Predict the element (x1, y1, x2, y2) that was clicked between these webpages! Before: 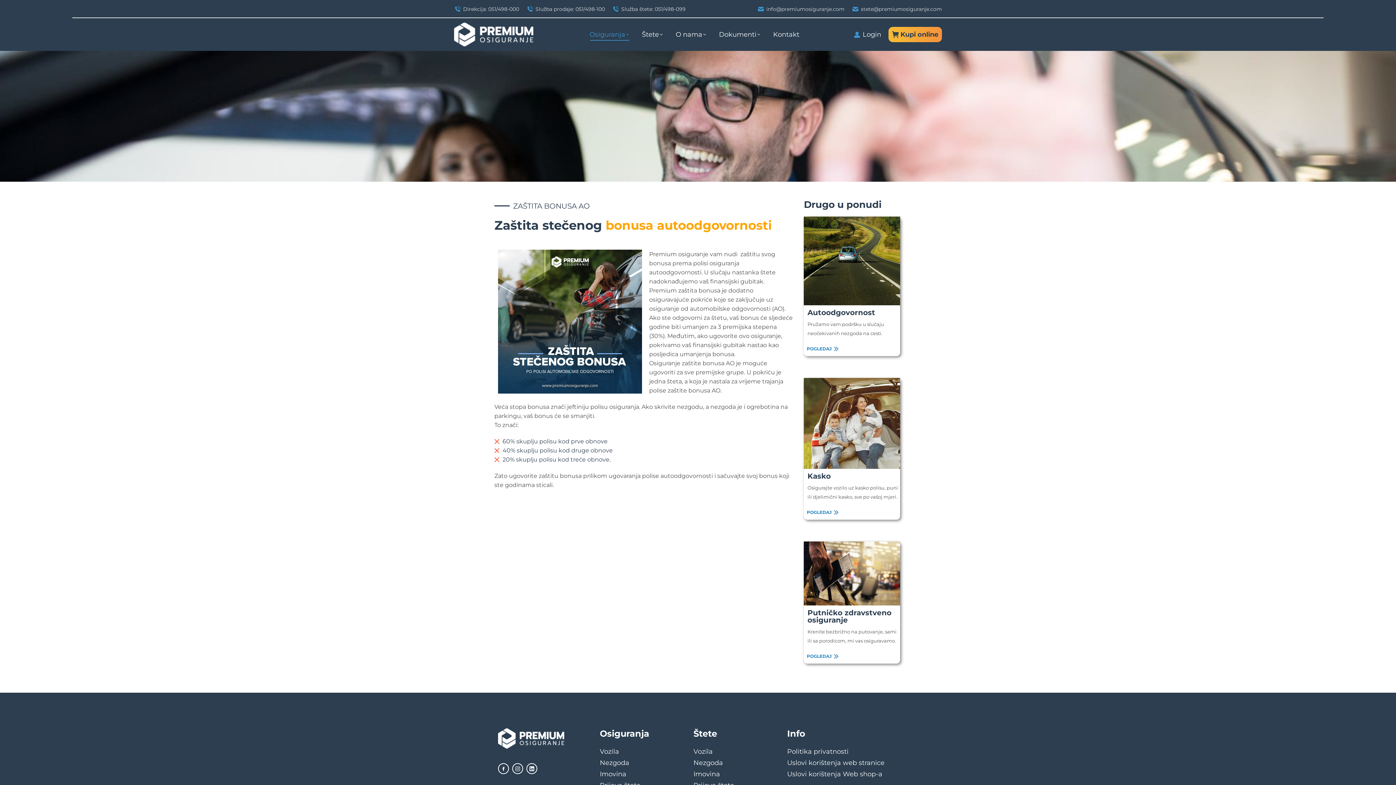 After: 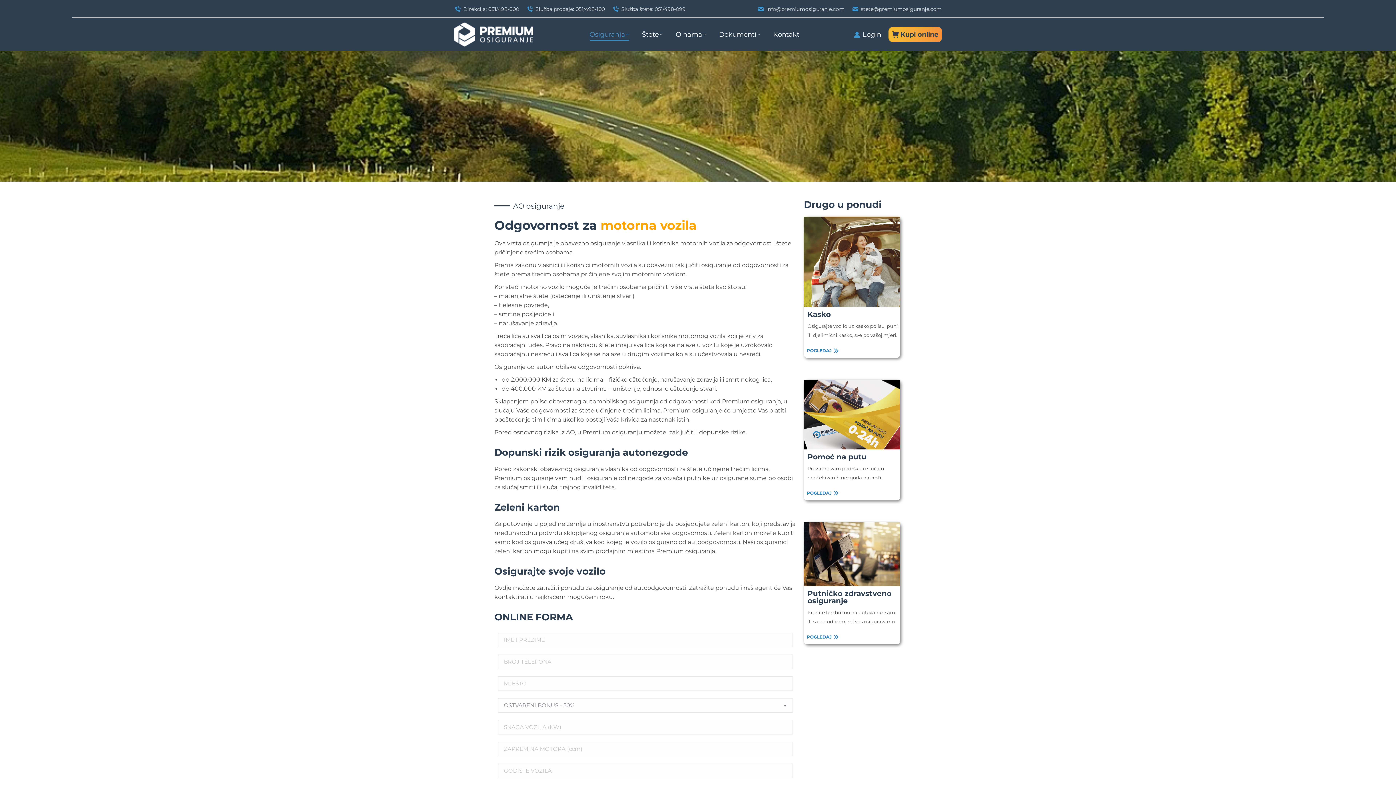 Action: label: Vozila bbox: (600, 746, 686, 757)